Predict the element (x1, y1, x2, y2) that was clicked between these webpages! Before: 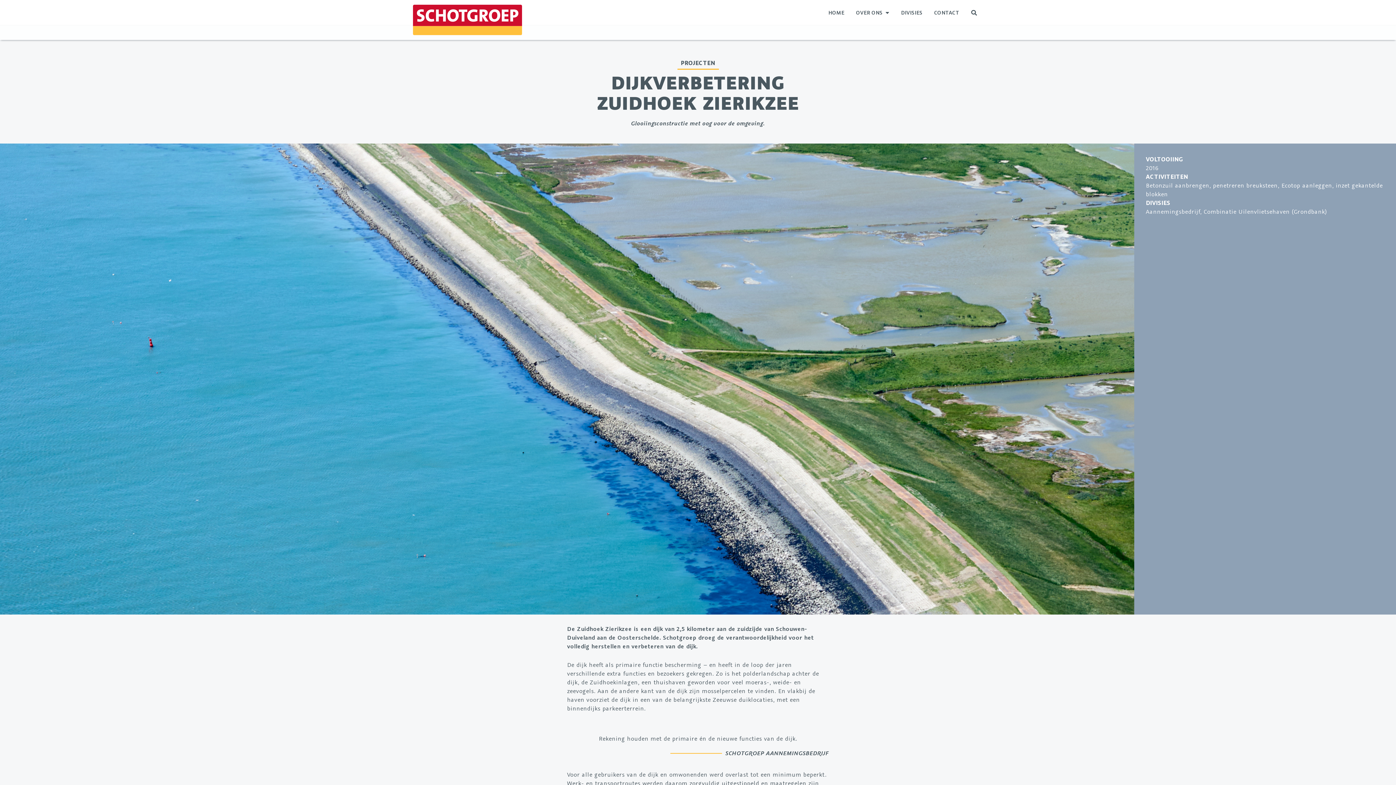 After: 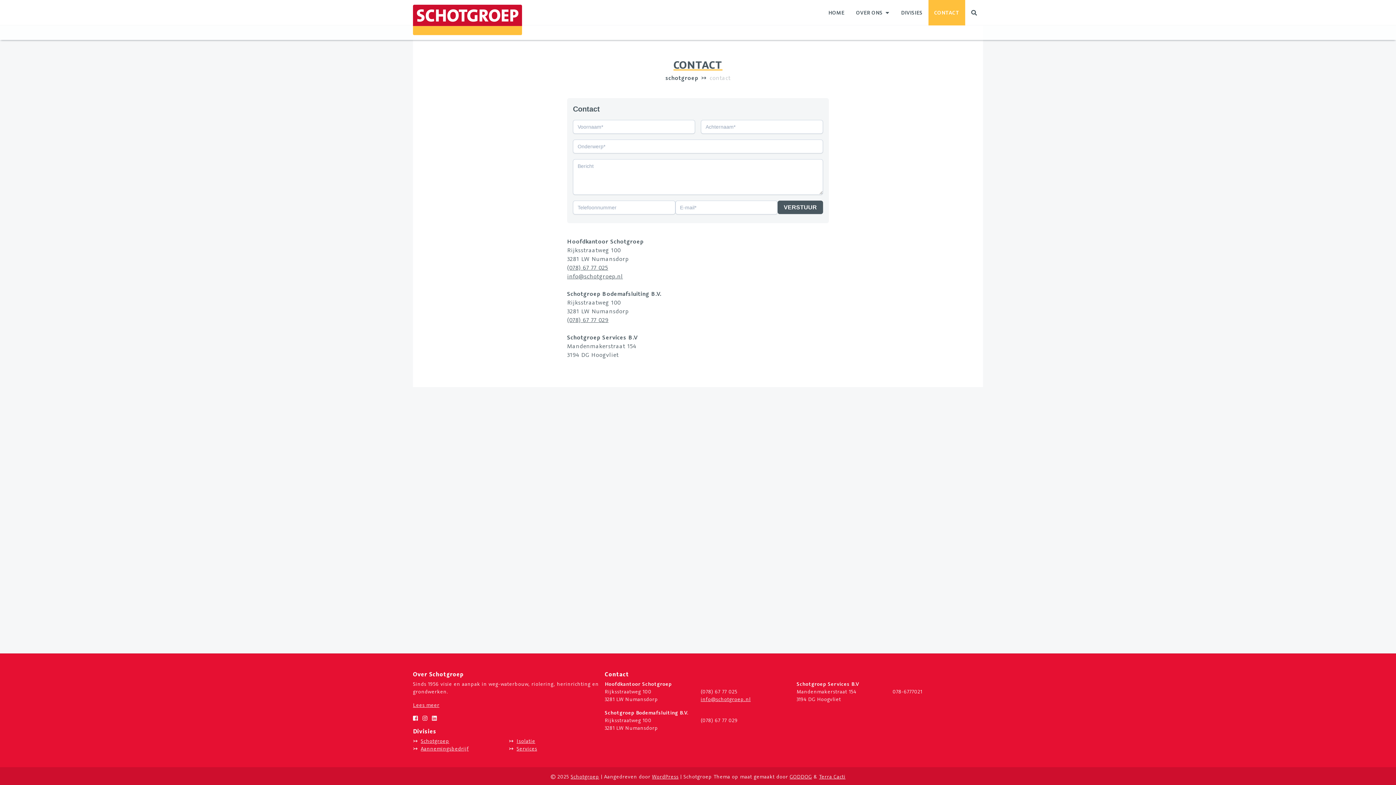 Action: label: CONTACT bbox: (928, 0, 965, 25)